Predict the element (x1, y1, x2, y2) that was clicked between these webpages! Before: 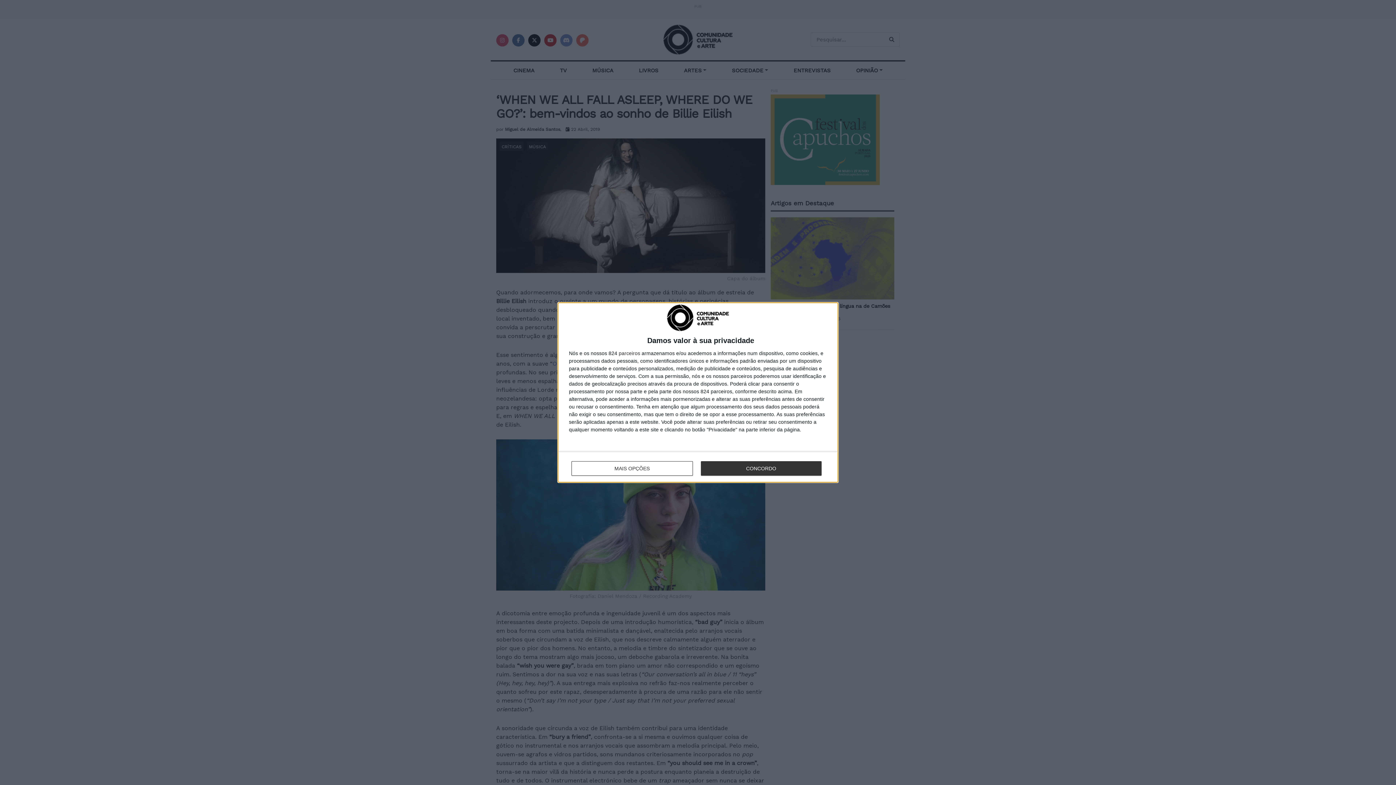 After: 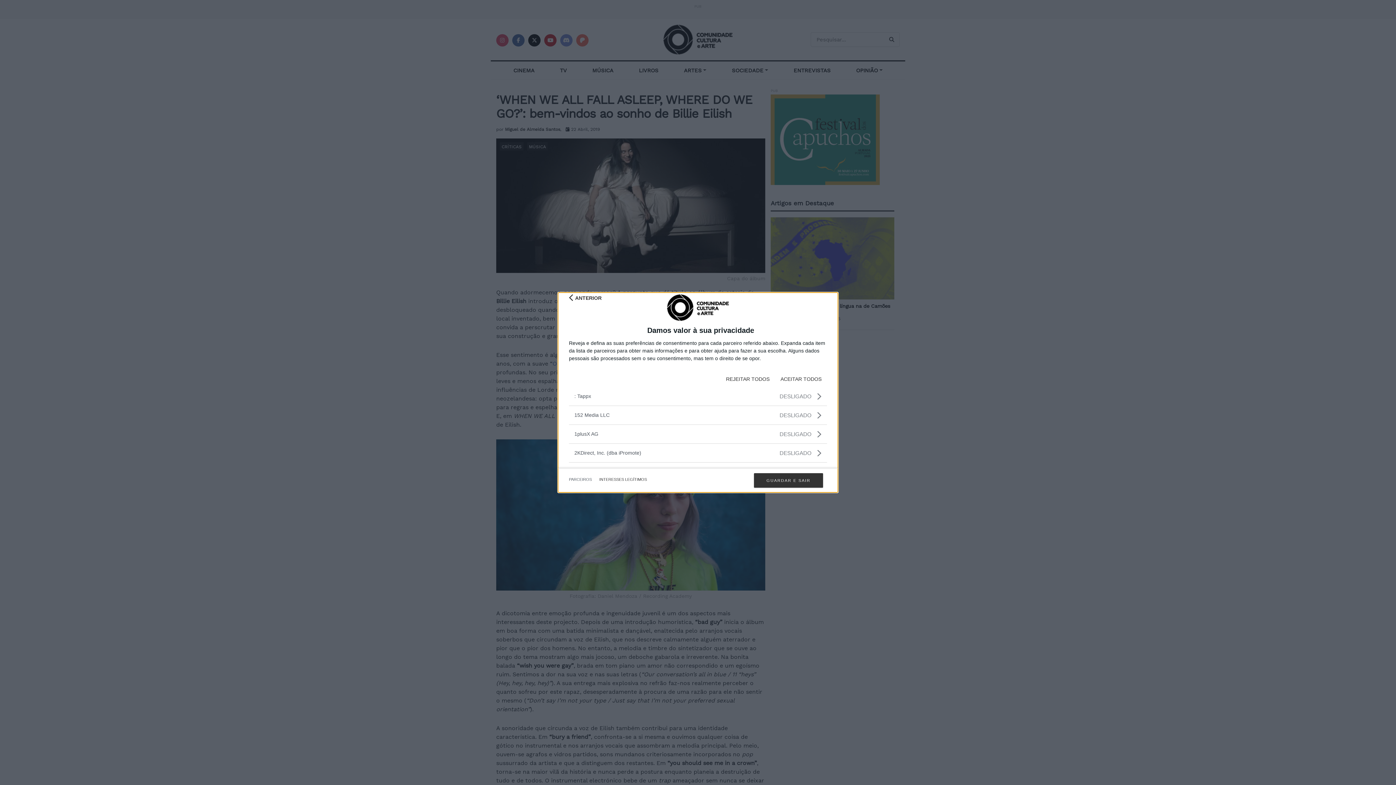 Action: label: parceiros bbox: (618, 350, 640, 356)